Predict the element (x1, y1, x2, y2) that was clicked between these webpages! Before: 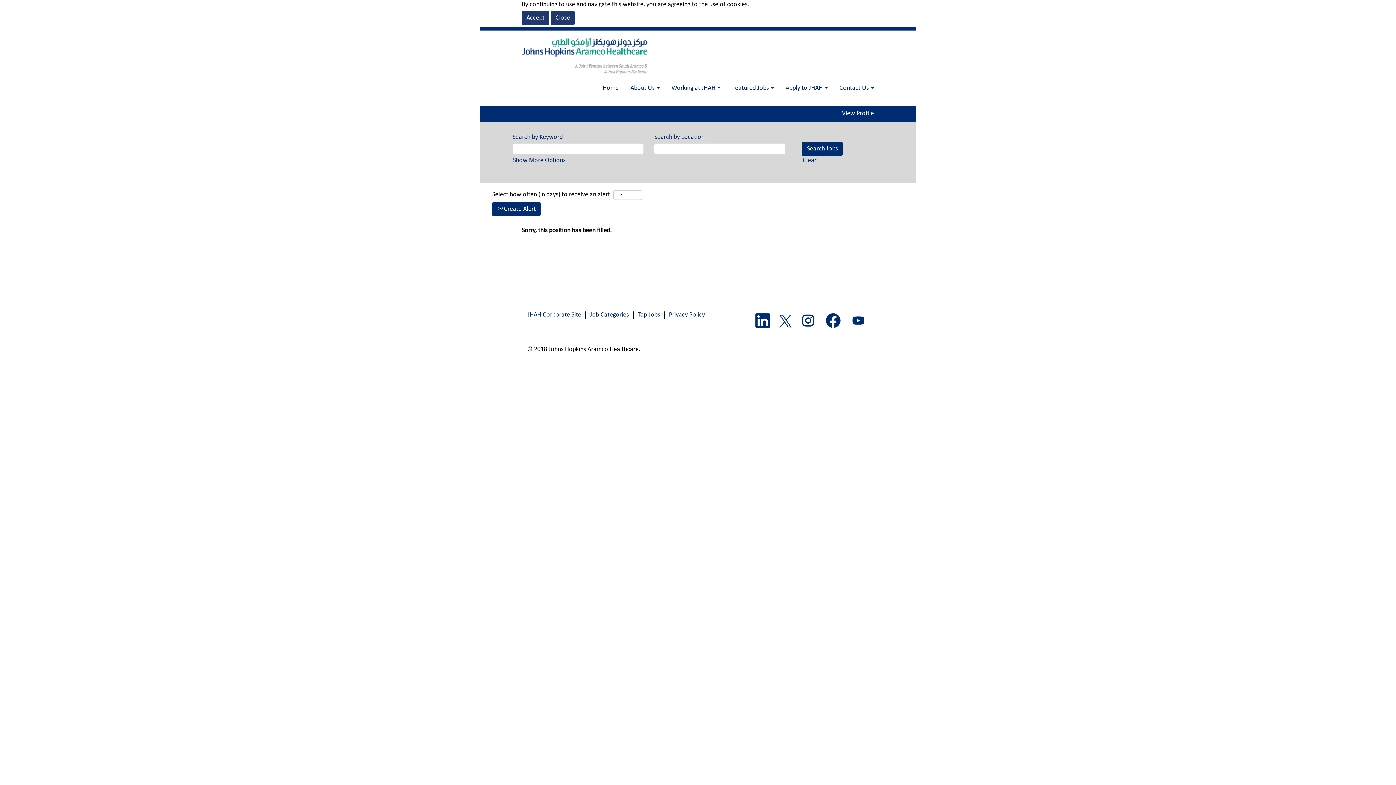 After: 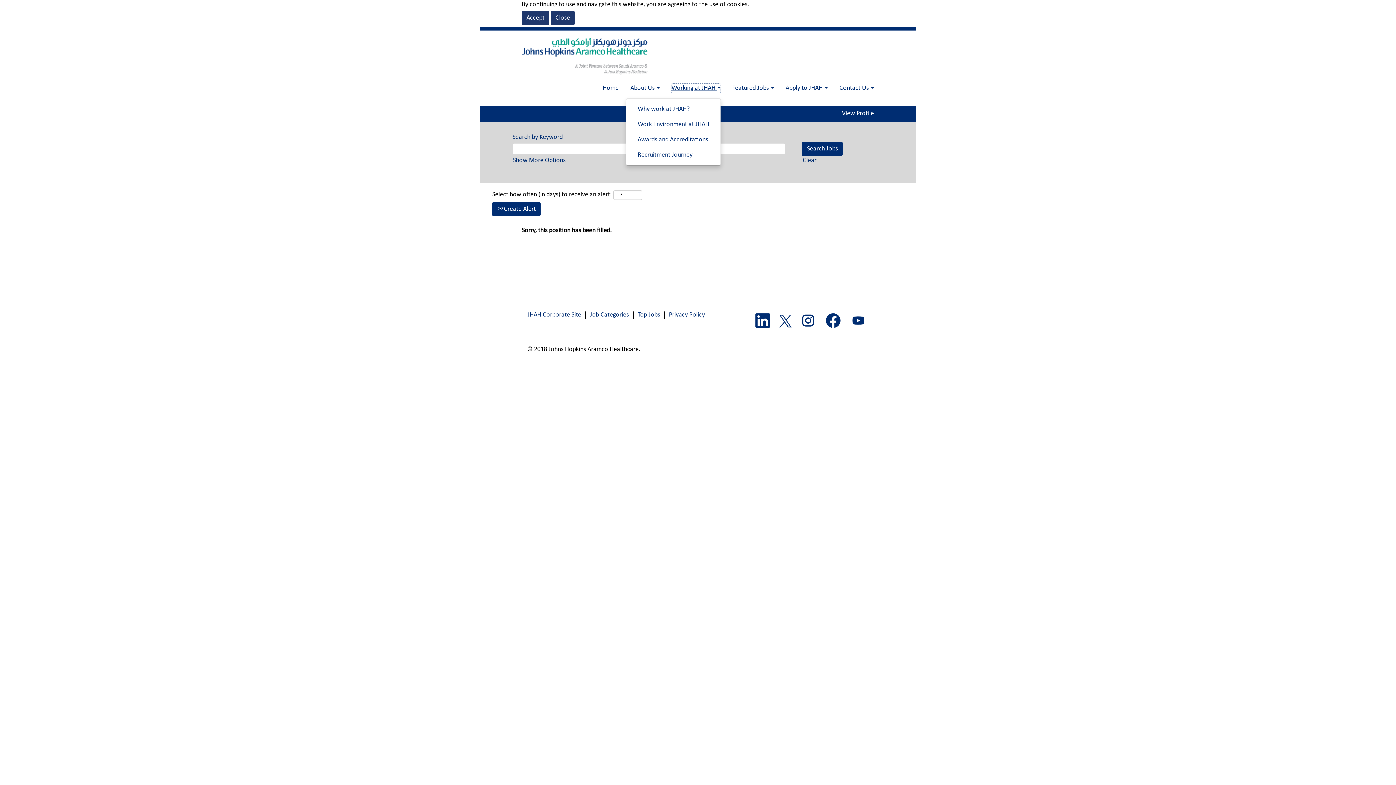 Action: bbox: (671, 83, 721, 92) label: Working at JHAH 